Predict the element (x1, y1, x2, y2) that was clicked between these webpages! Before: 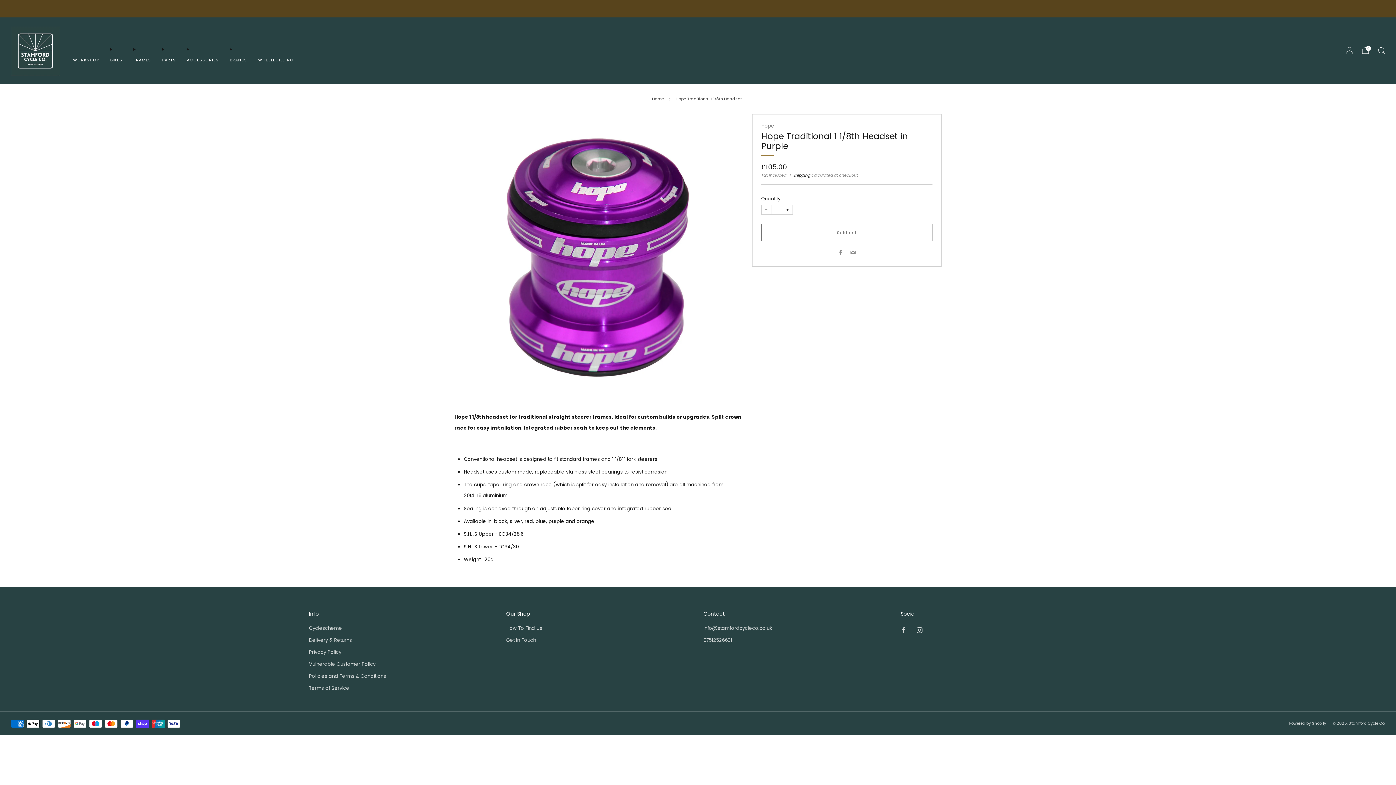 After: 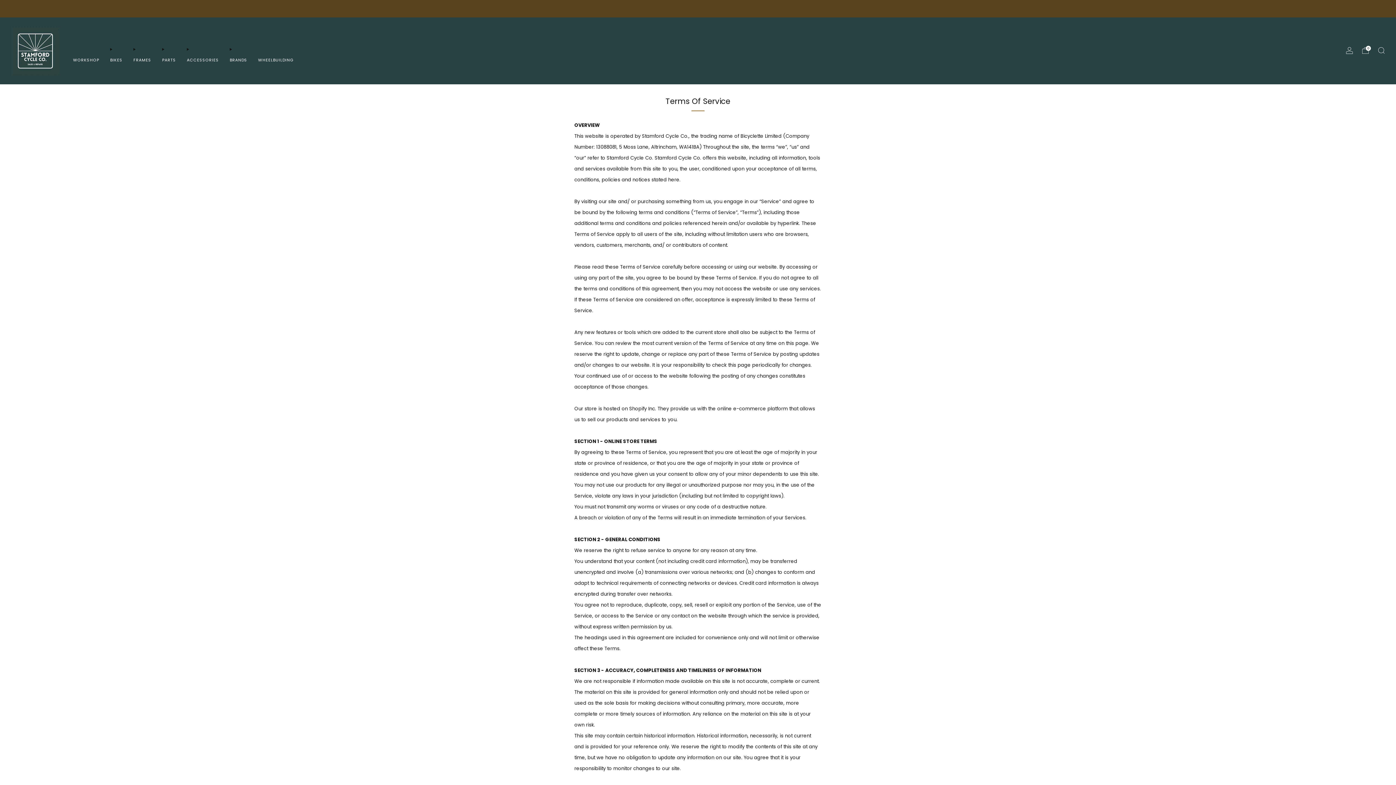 Action: label: Terms of Service bbox: (309, 685, 349, 692)